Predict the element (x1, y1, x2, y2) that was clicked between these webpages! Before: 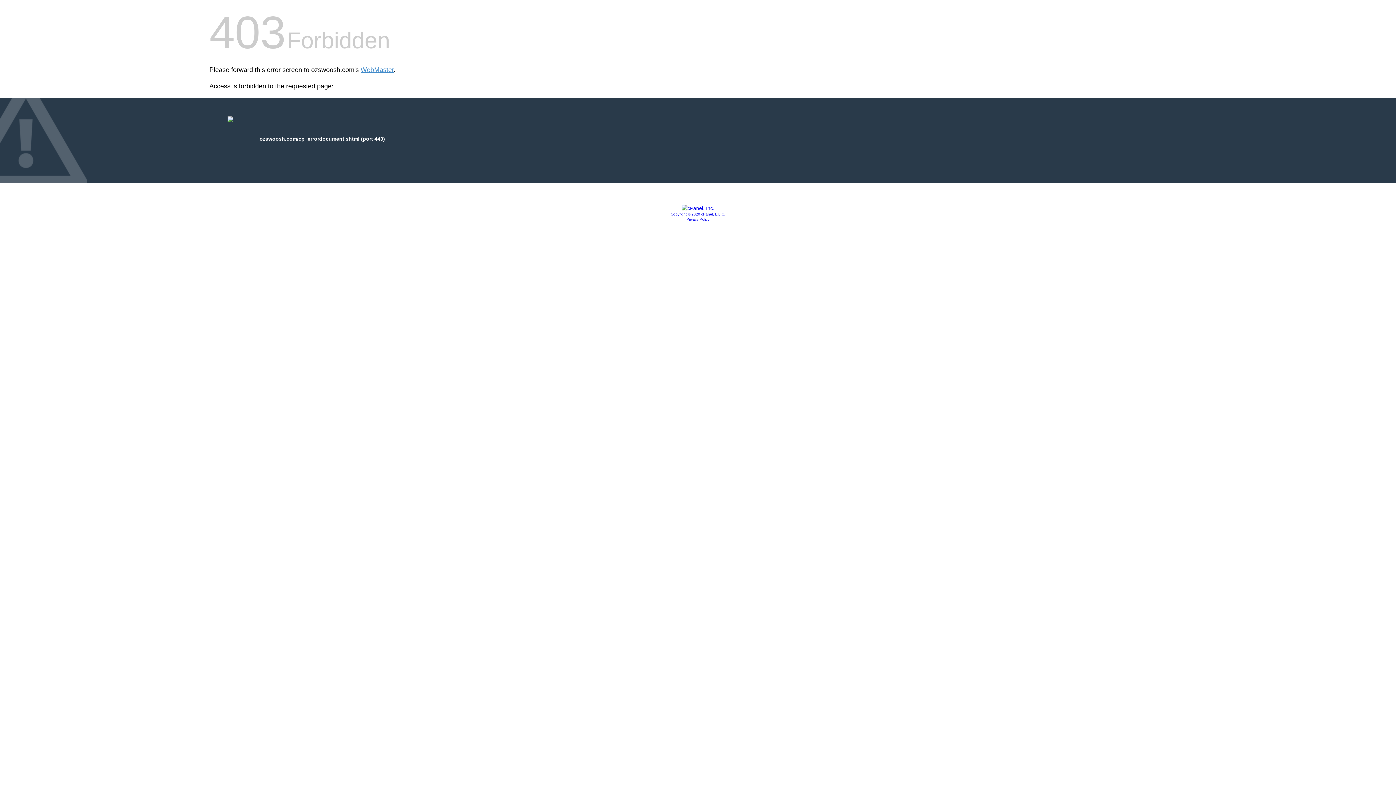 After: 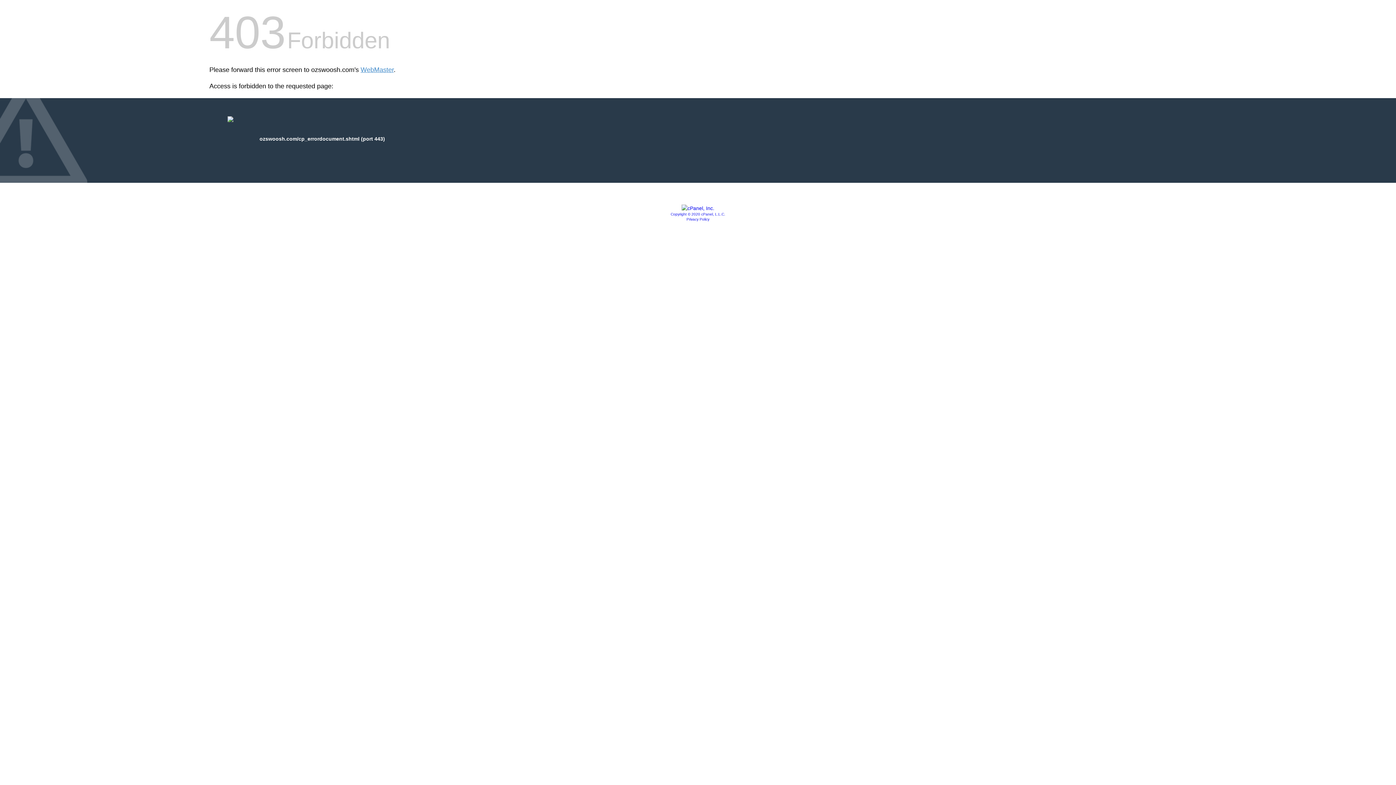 Action: bbox: (686, 217, 709, 221) label: Privacy Policy